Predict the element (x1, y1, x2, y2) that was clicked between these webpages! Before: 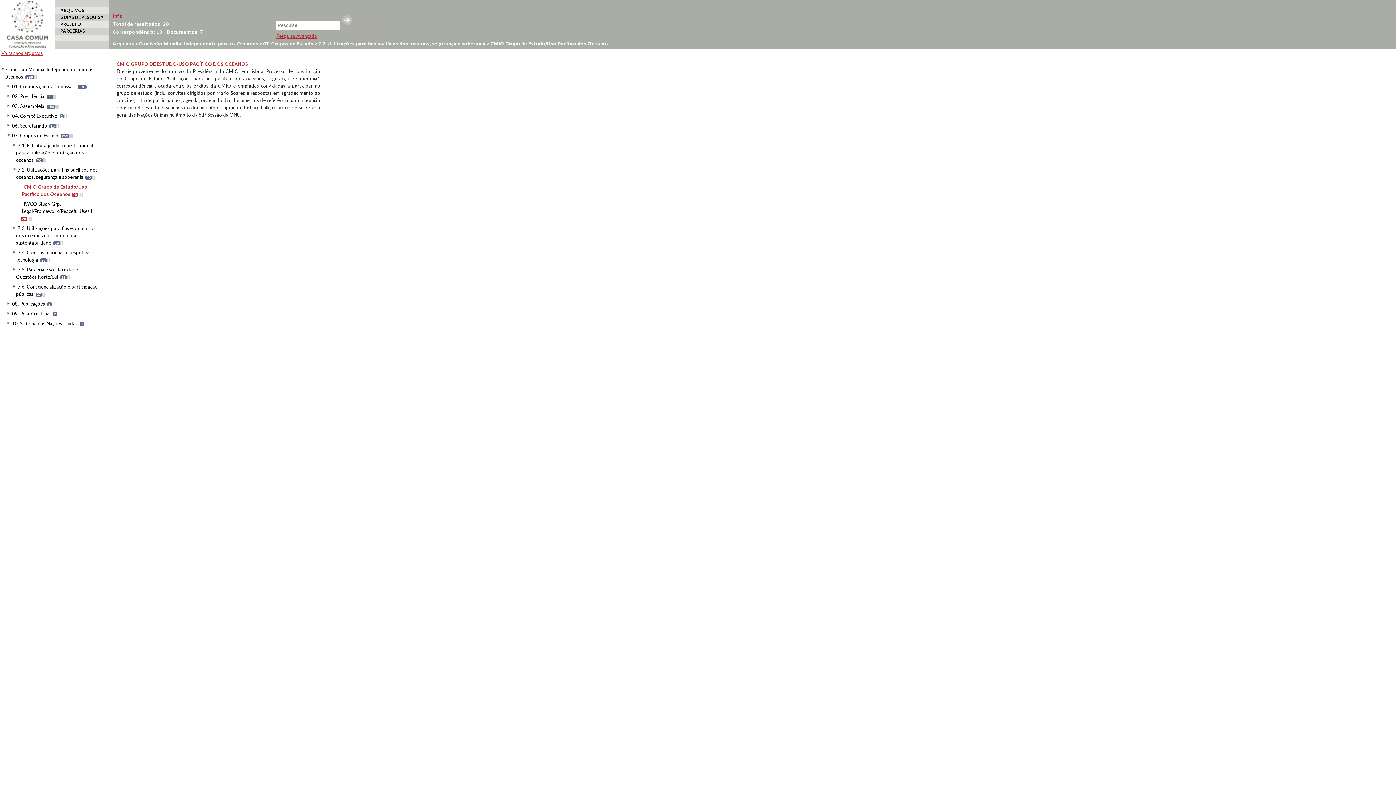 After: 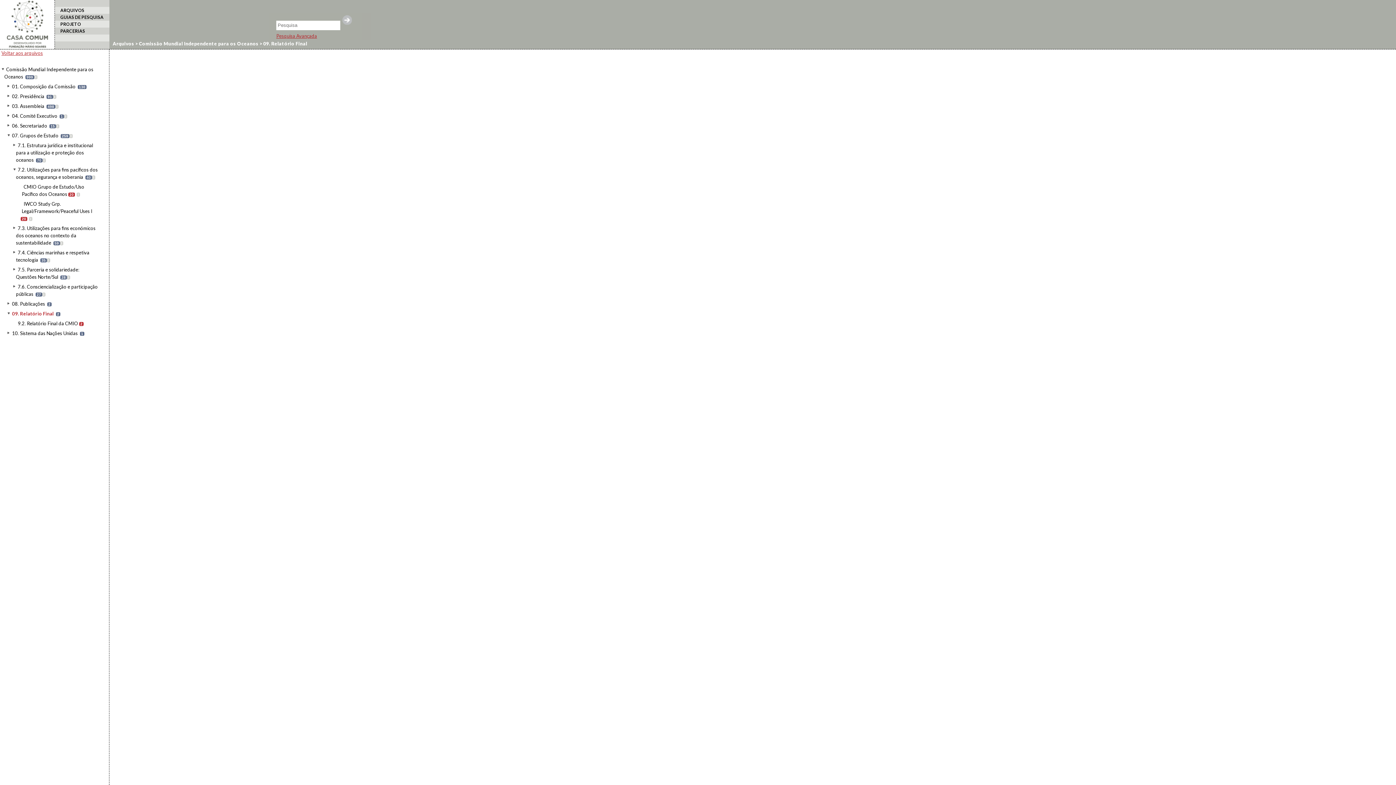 Action: bbox: (12, 310, 50, 316) label: 09. Relatório Final